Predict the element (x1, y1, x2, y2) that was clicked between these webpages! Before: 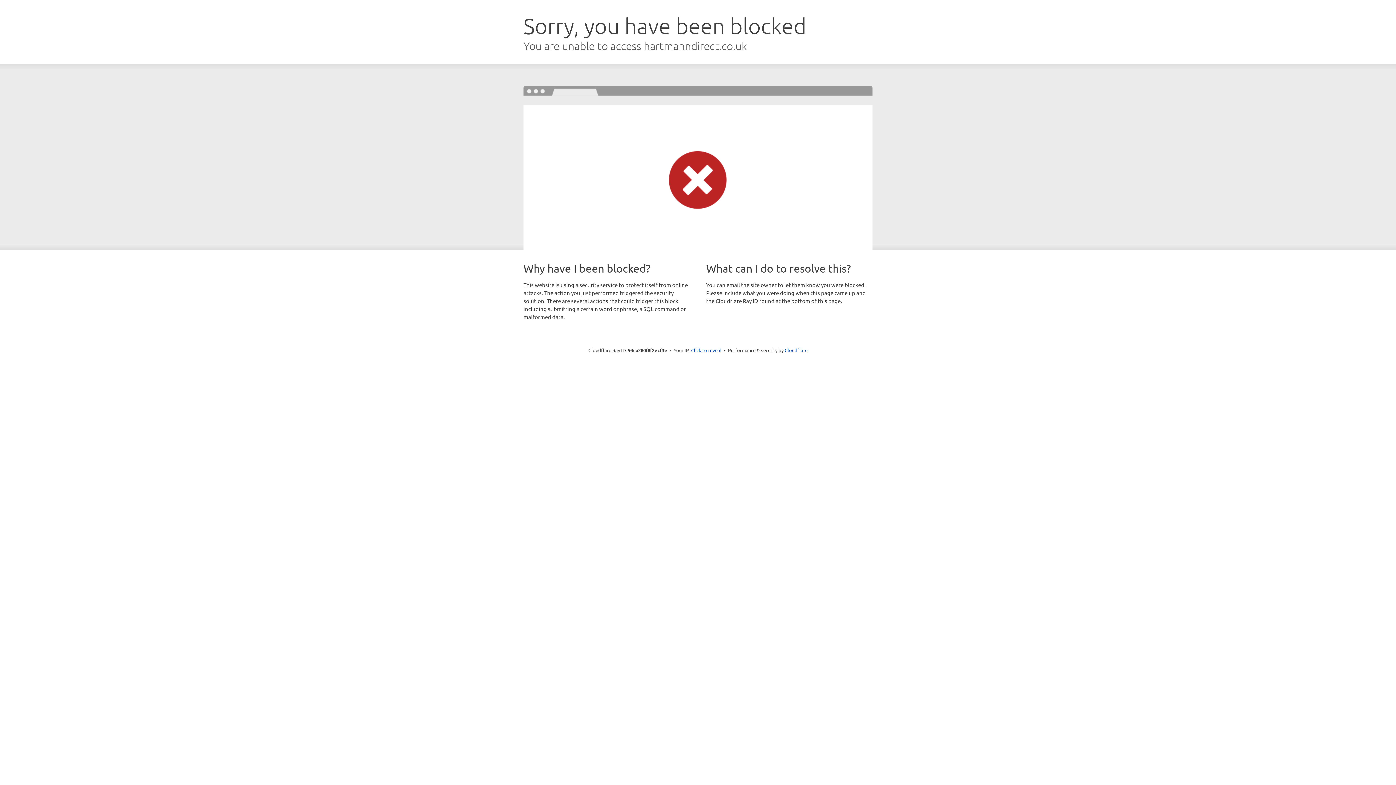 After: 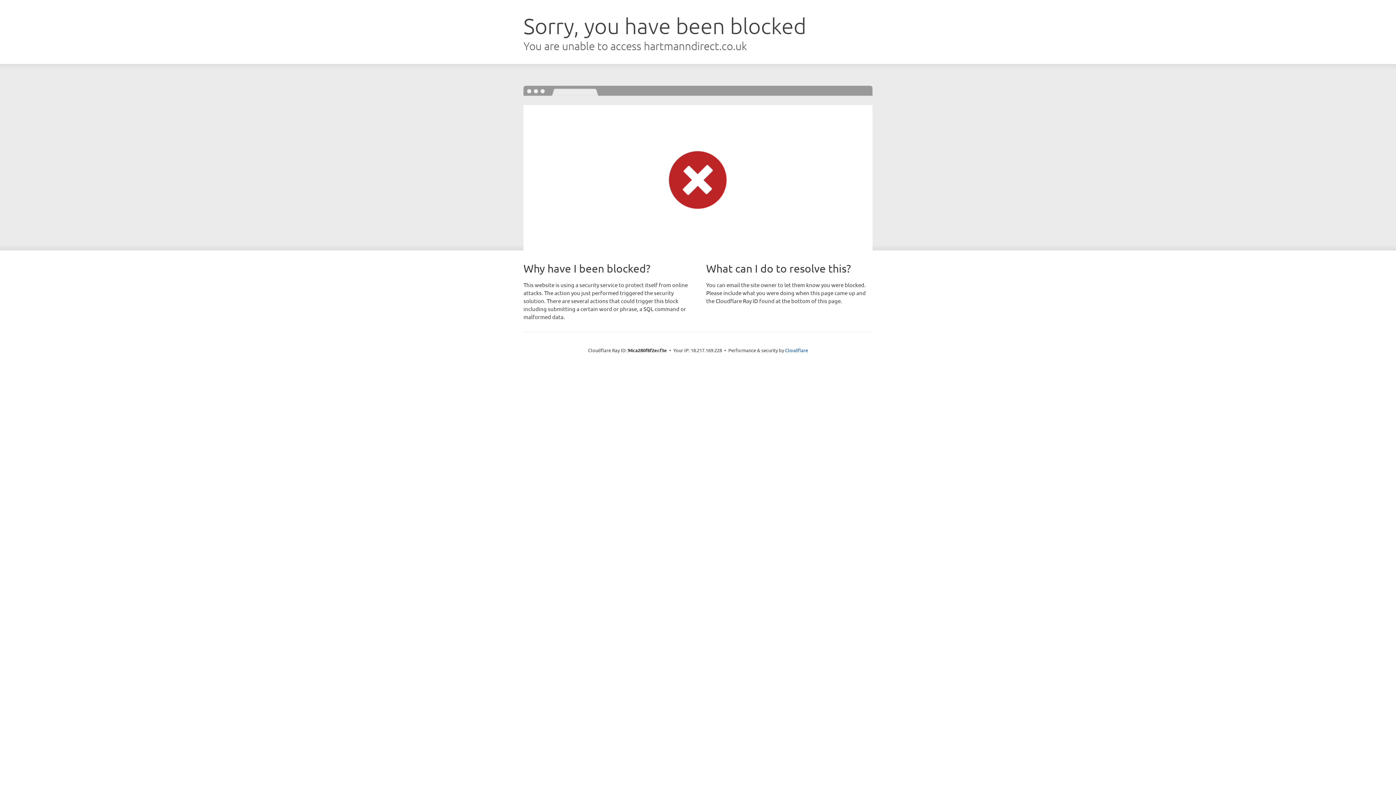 Action: bbox: (691, 346, 721, 353) label: Click to reveal